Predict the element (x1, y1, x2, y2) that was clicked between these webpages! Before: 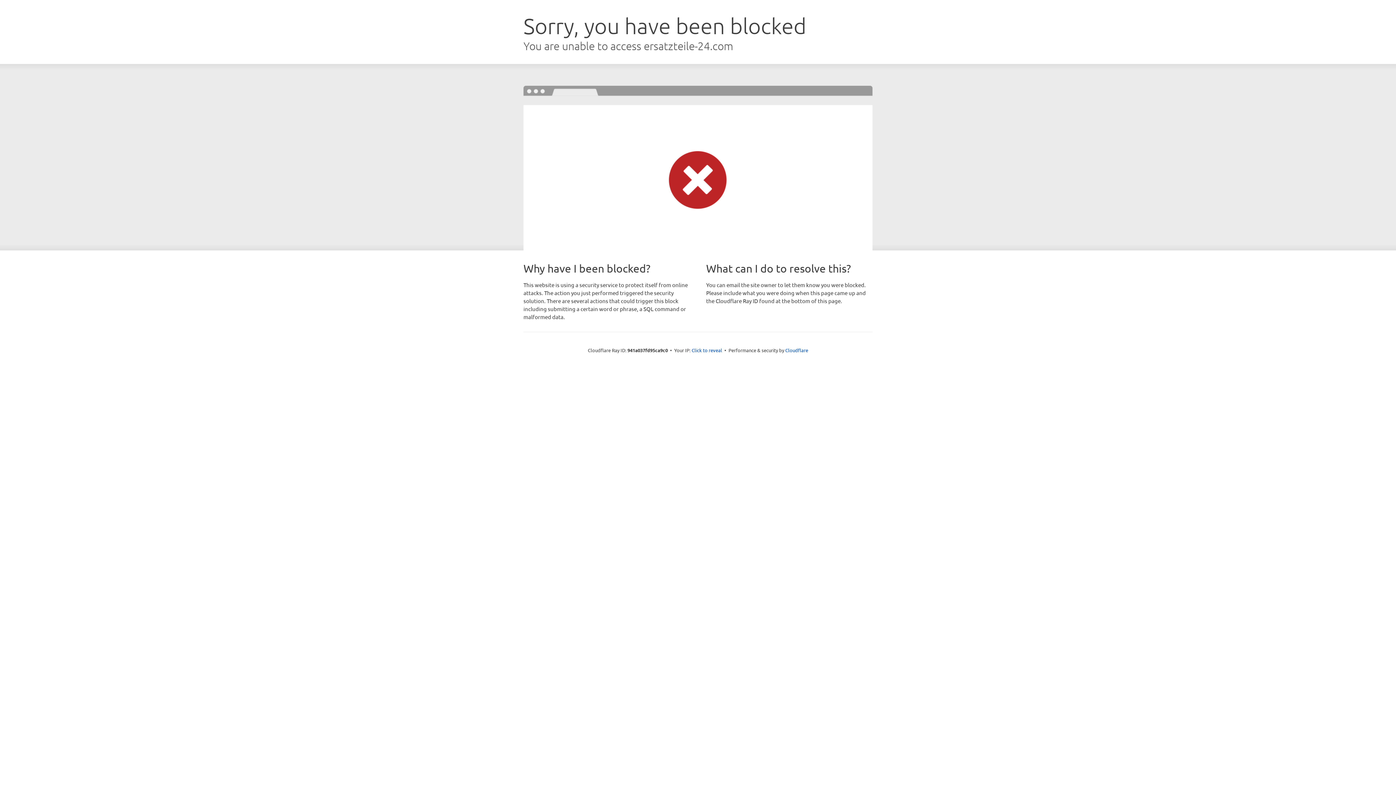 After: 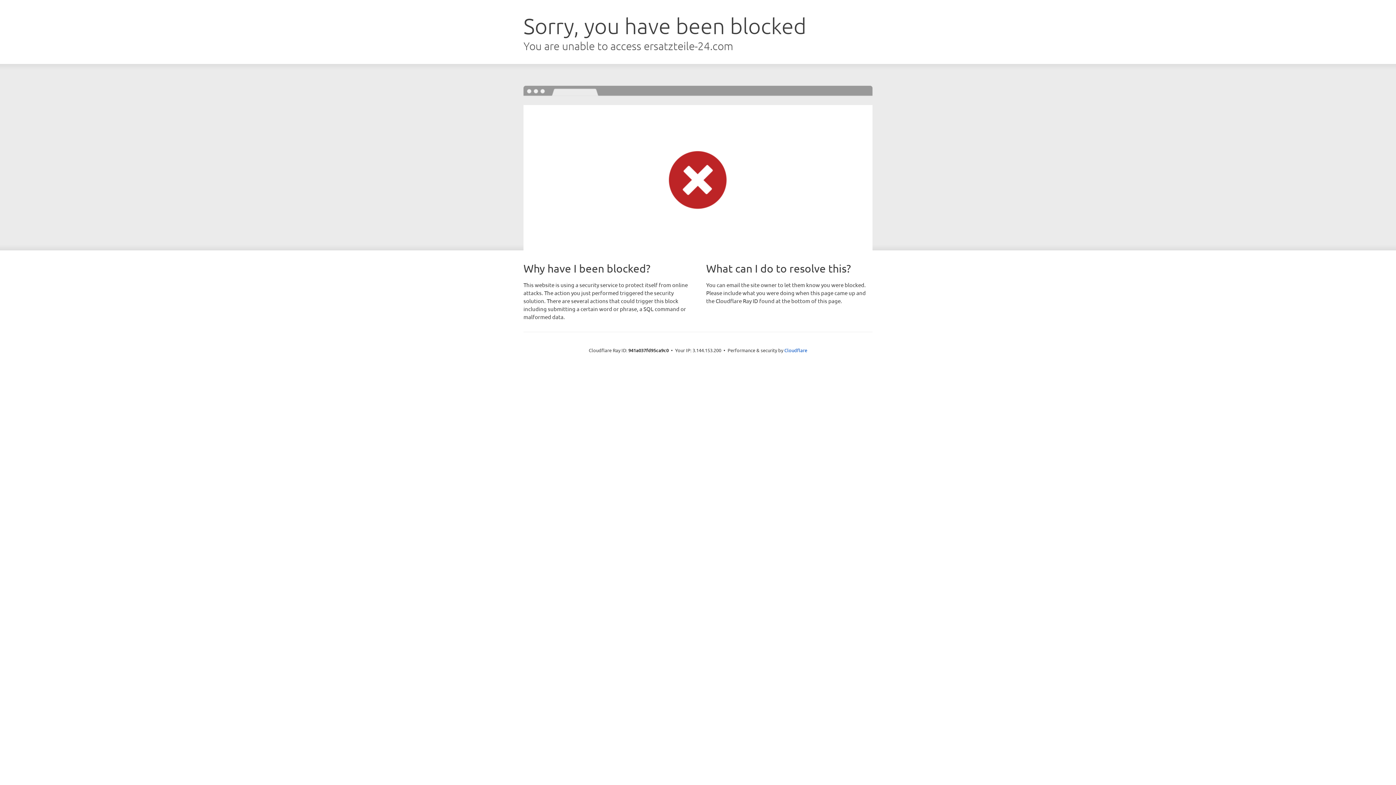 Action: label: Click to reveal bbox: (691, 346, 722, 353)